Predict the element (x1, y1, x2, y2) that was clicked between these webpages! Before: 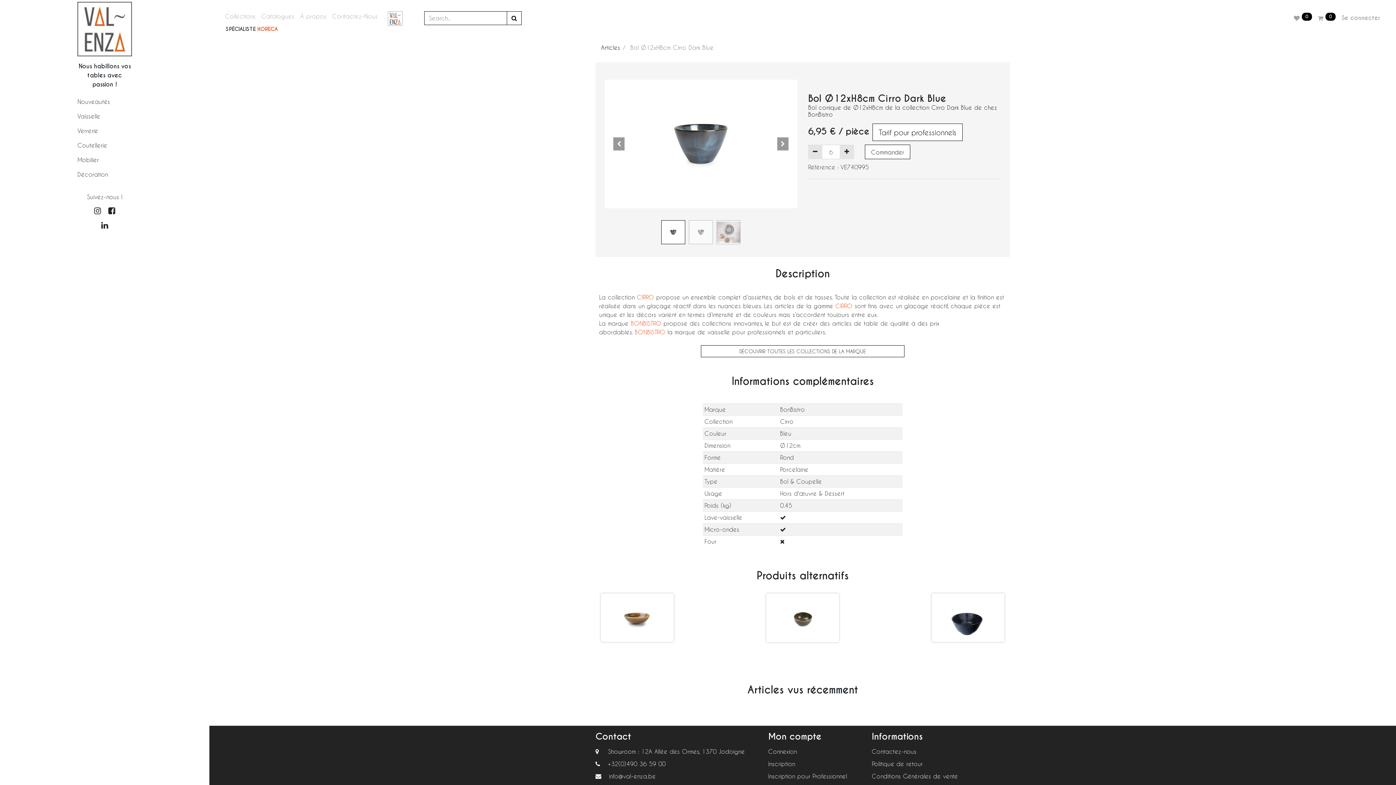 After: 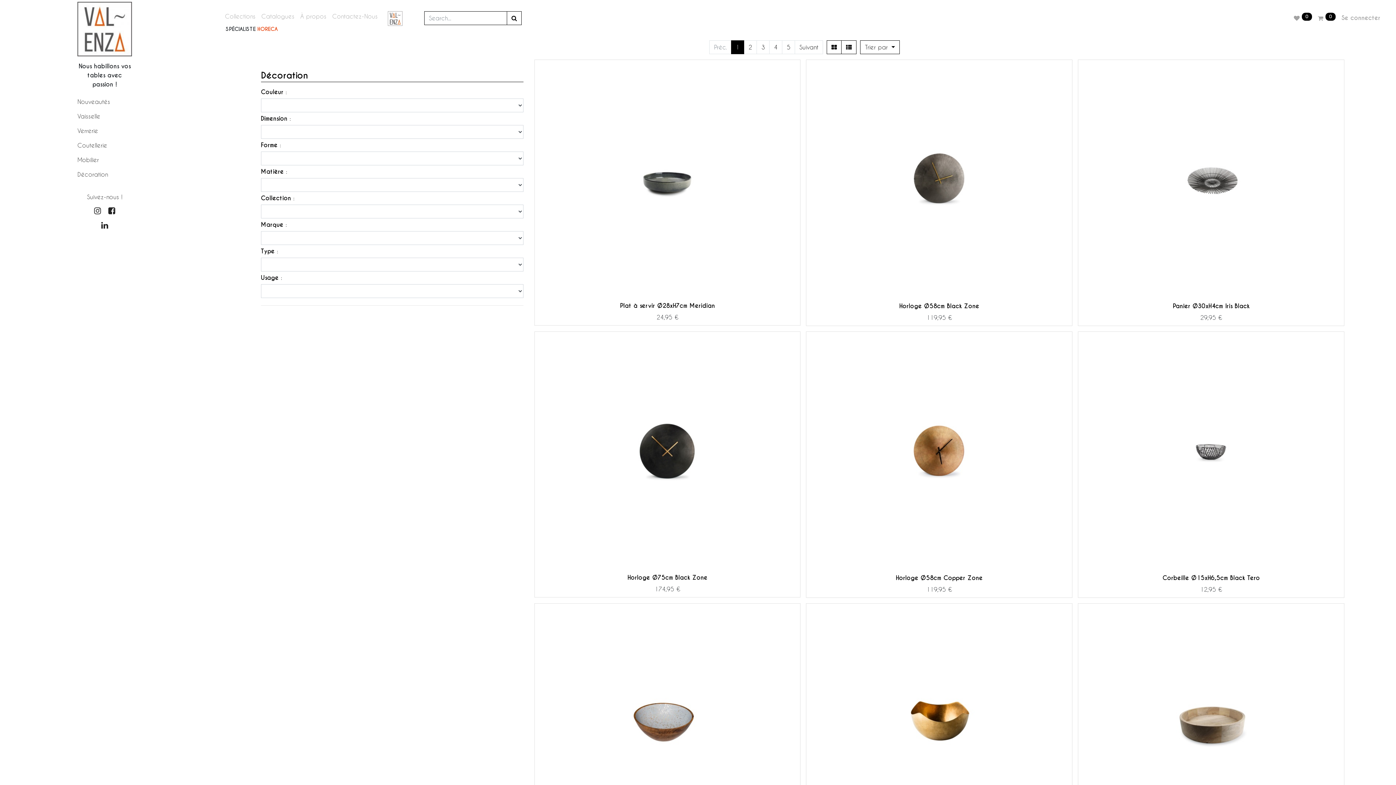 Action: bbox: (77, 170, 108, 177) label: Décoration